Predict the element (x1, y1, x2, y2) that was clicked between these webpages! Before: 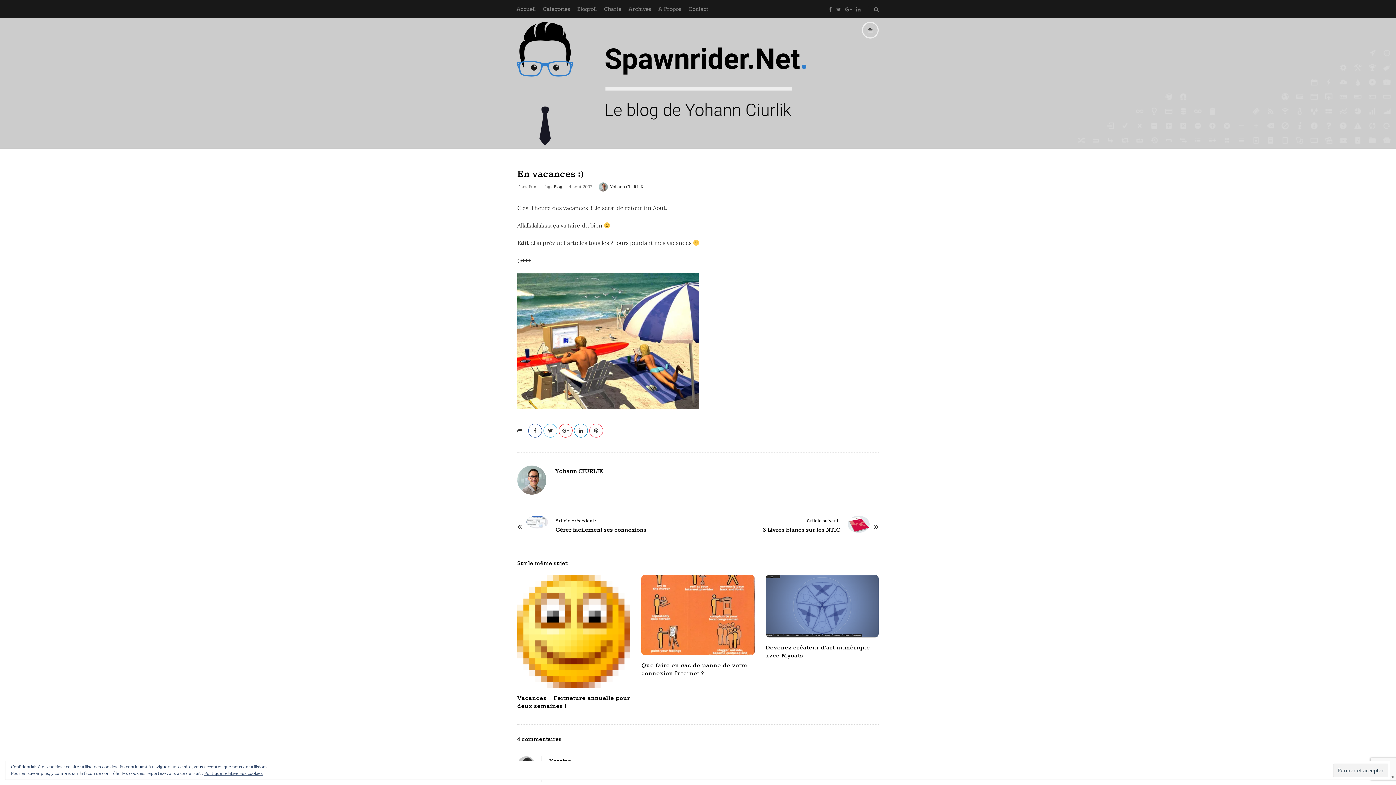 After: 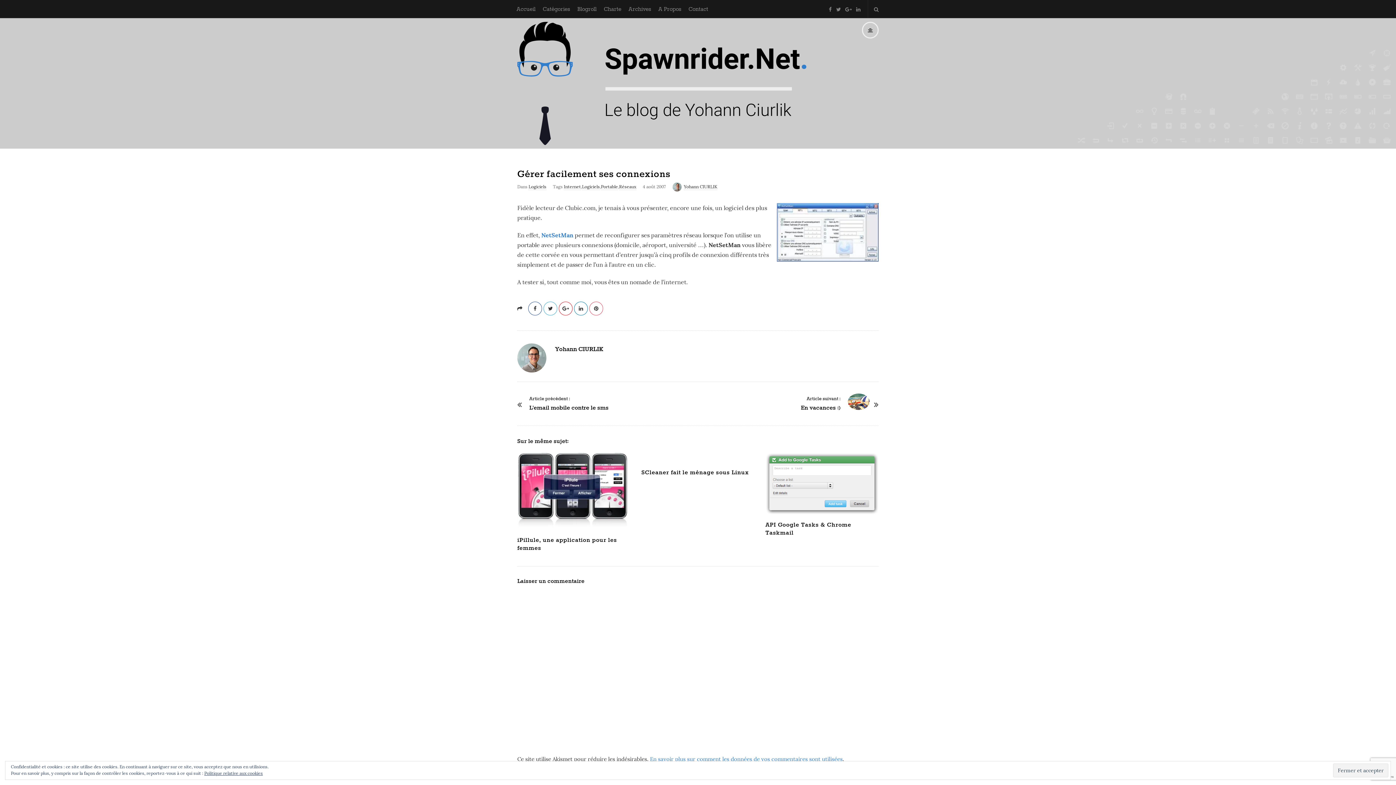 Action: bbox: (555, 526, 646, 534) label: Gérer facilement ses connexions